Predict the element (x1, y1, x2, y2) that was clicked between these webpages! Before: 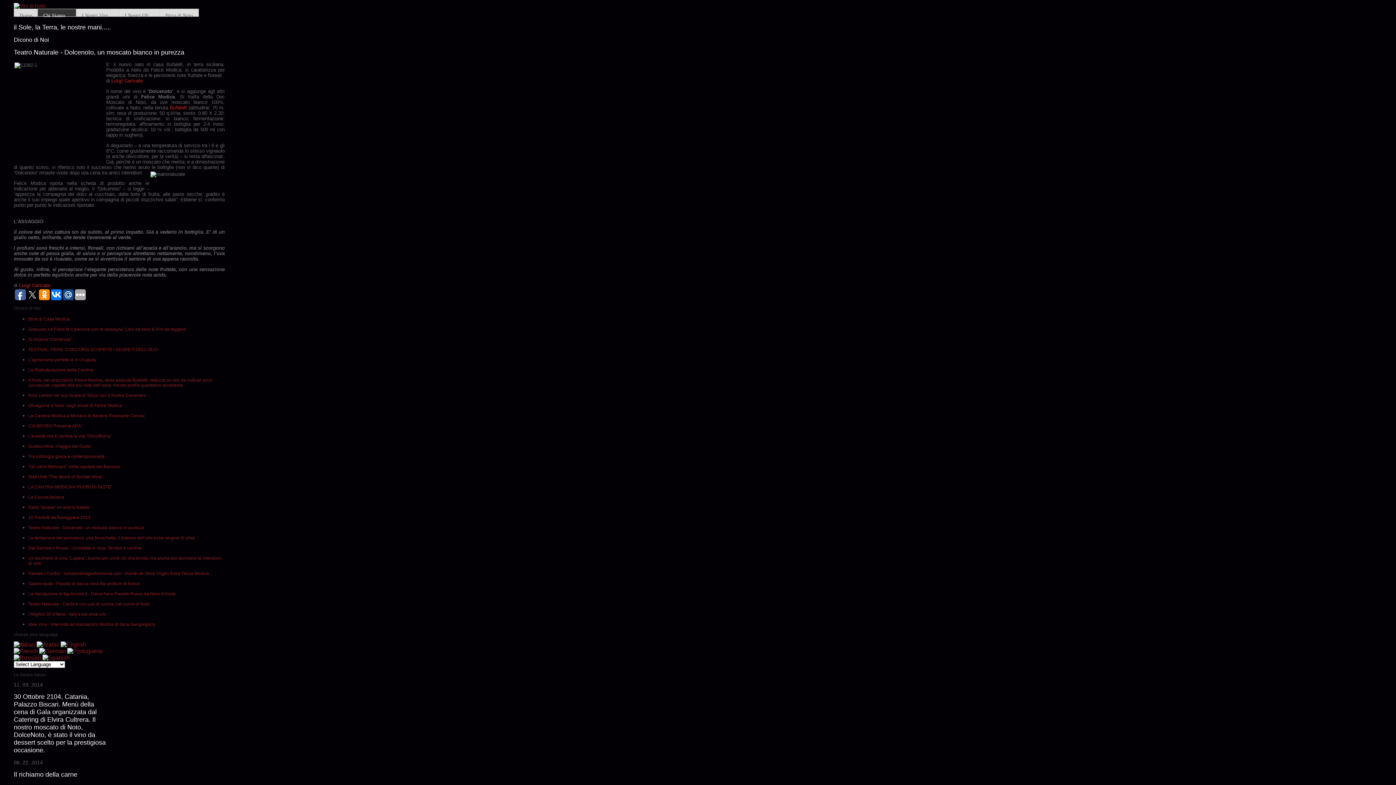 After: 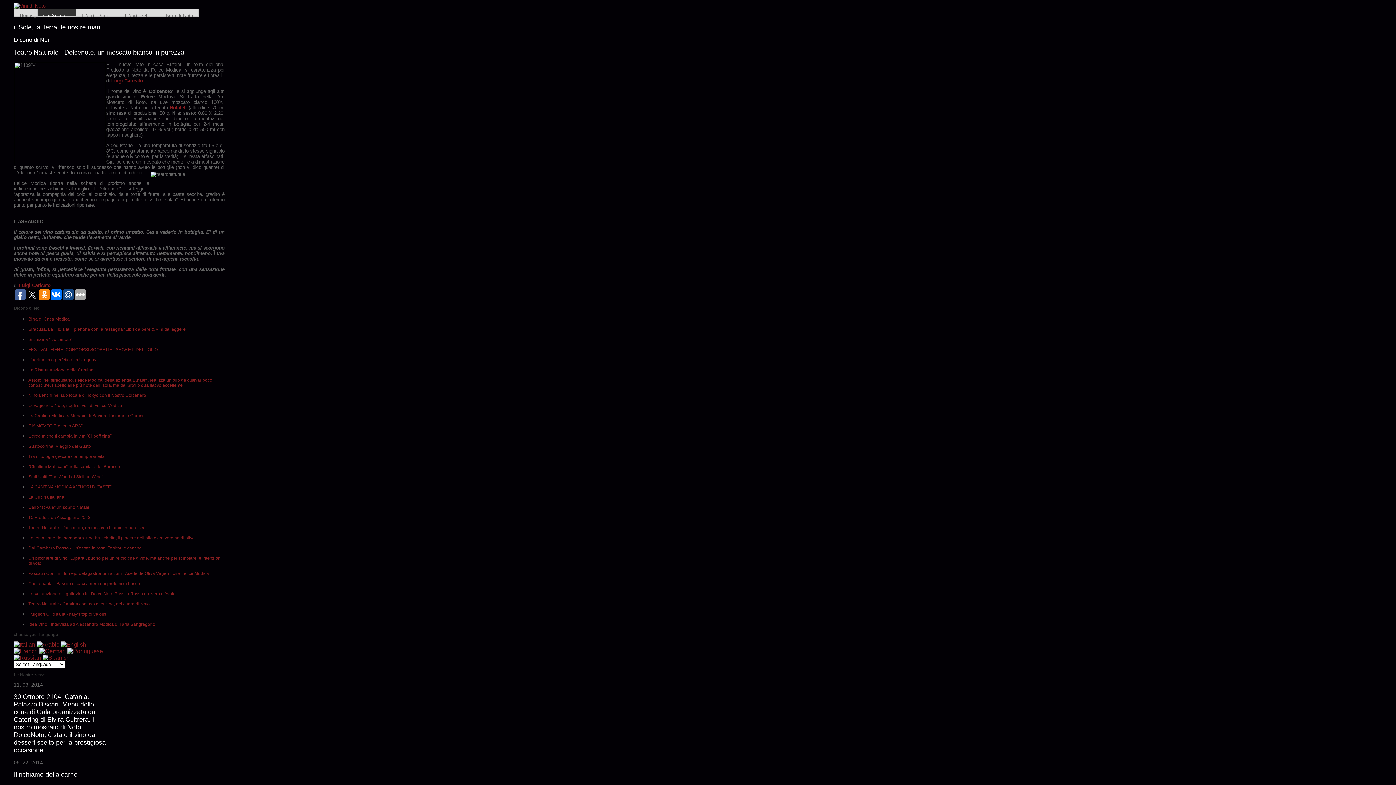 Action: bbox: (42, 654, 69, 661)